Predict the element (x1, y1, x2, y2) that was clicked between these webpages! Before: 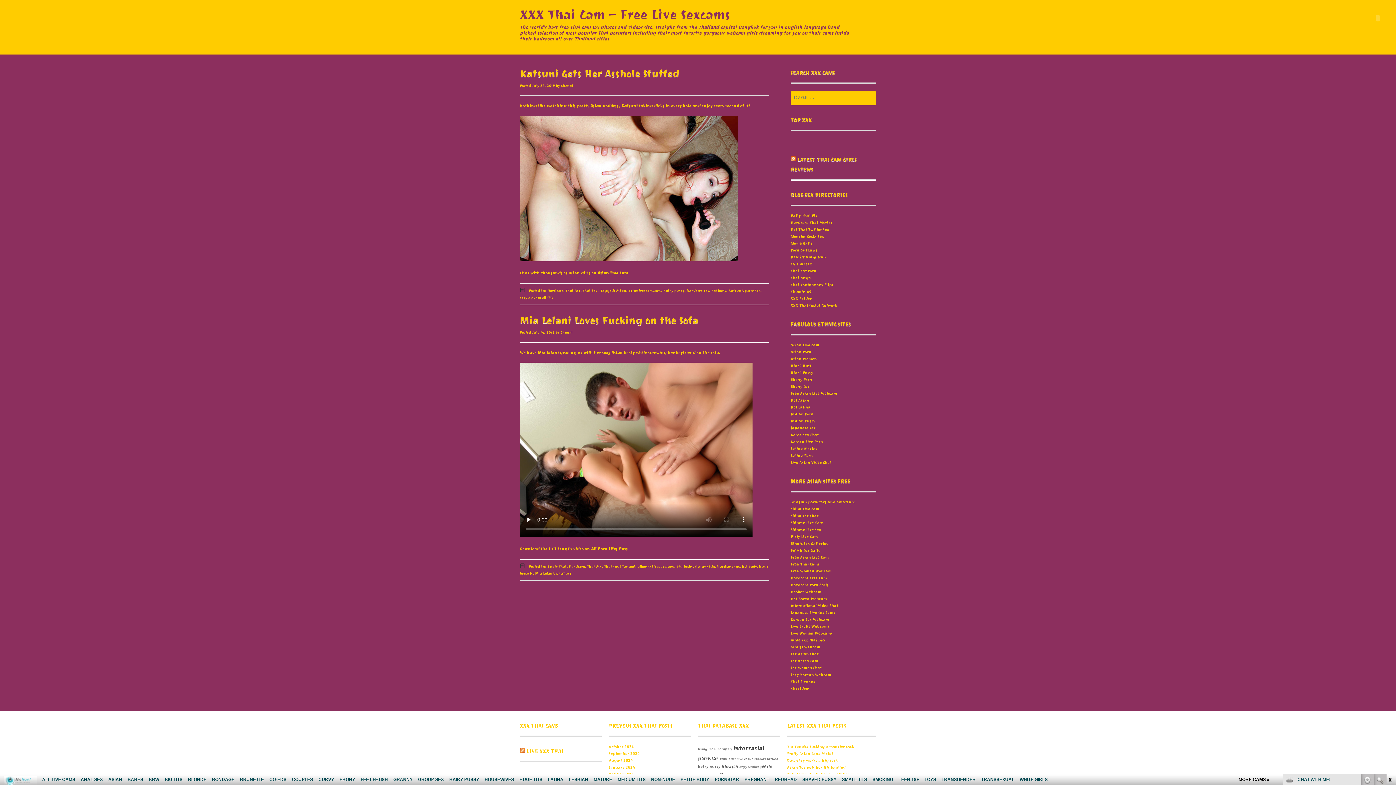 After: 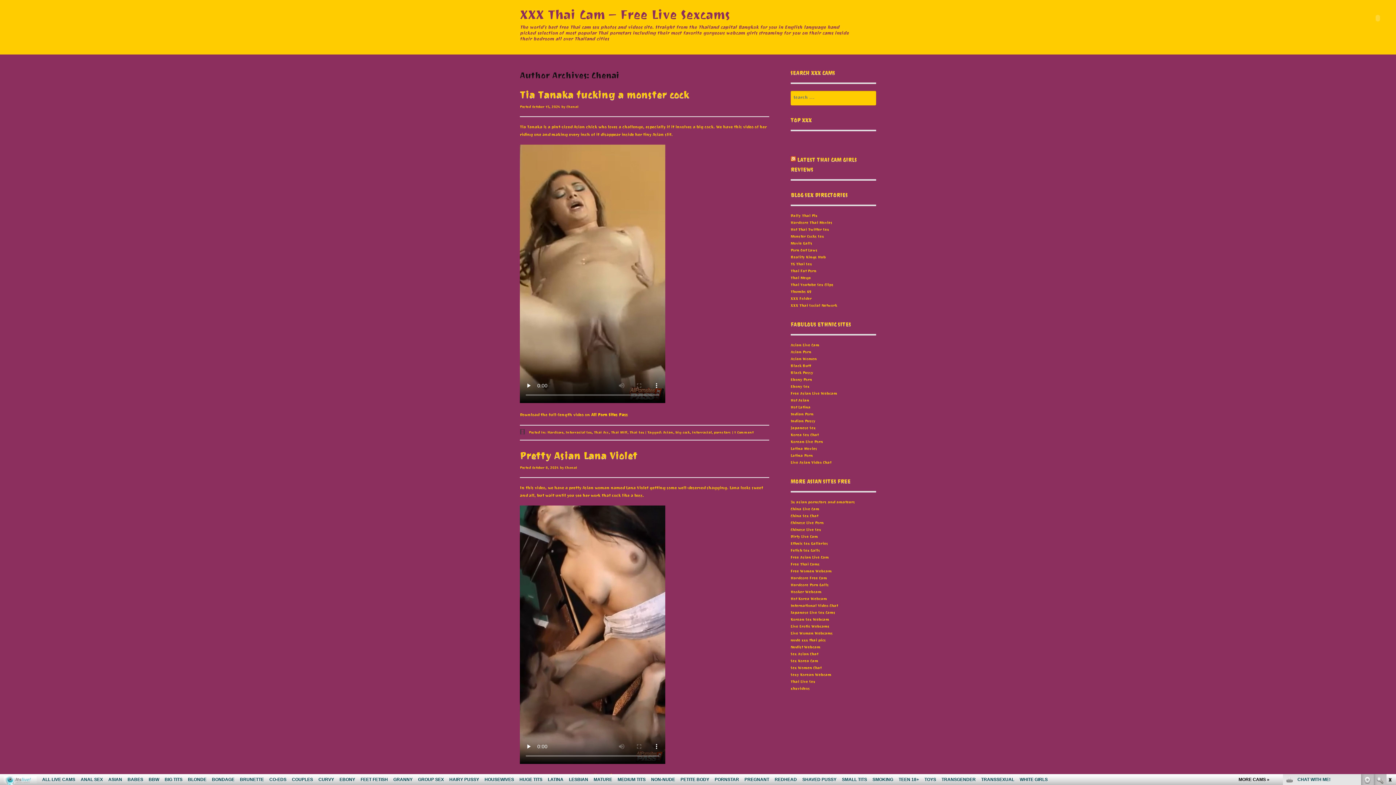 Action: label: Chenai bbox: (561, 82, 573, 89)